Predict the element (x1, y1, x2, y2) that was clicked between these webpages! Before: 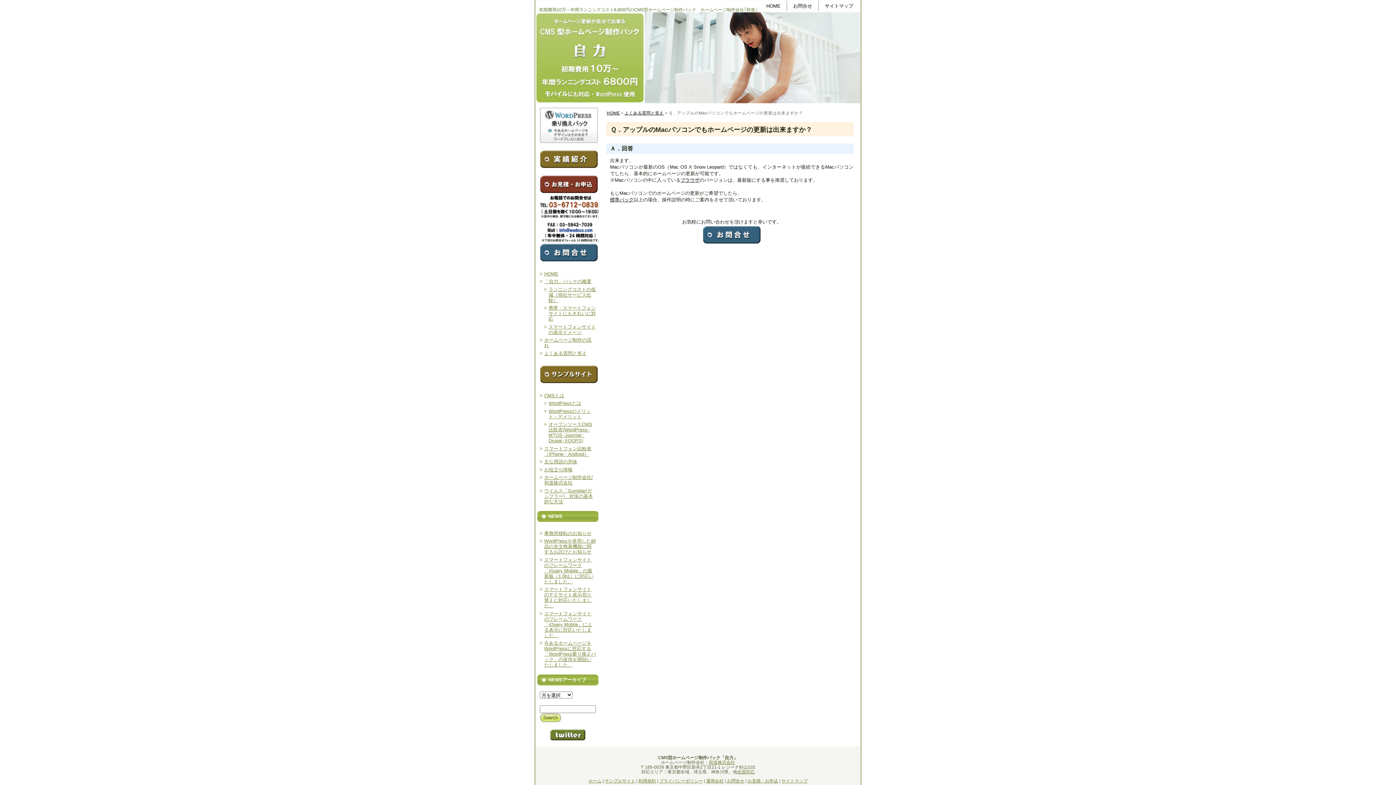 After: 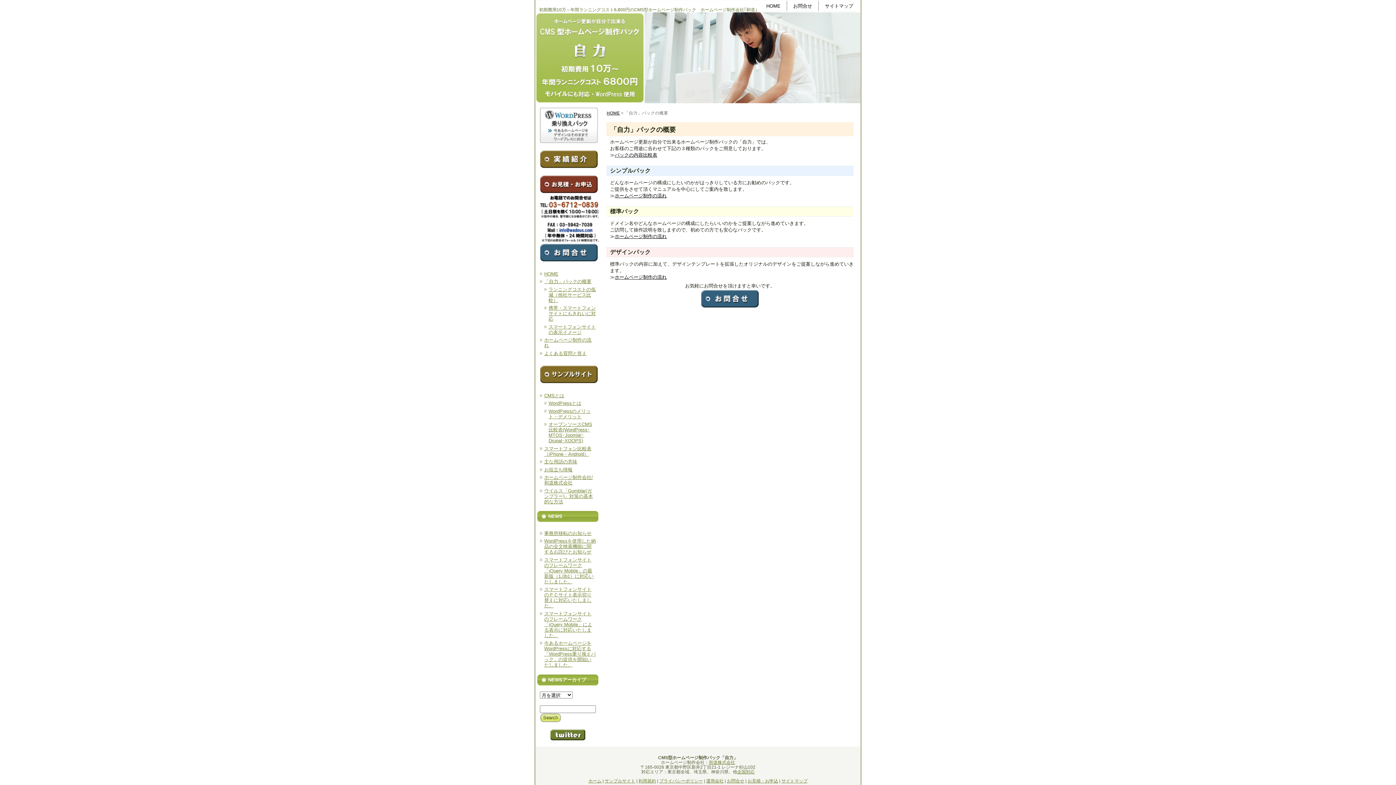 Action: label: 「自力」パックの概要 bbox: (544, 278, 591, 284)